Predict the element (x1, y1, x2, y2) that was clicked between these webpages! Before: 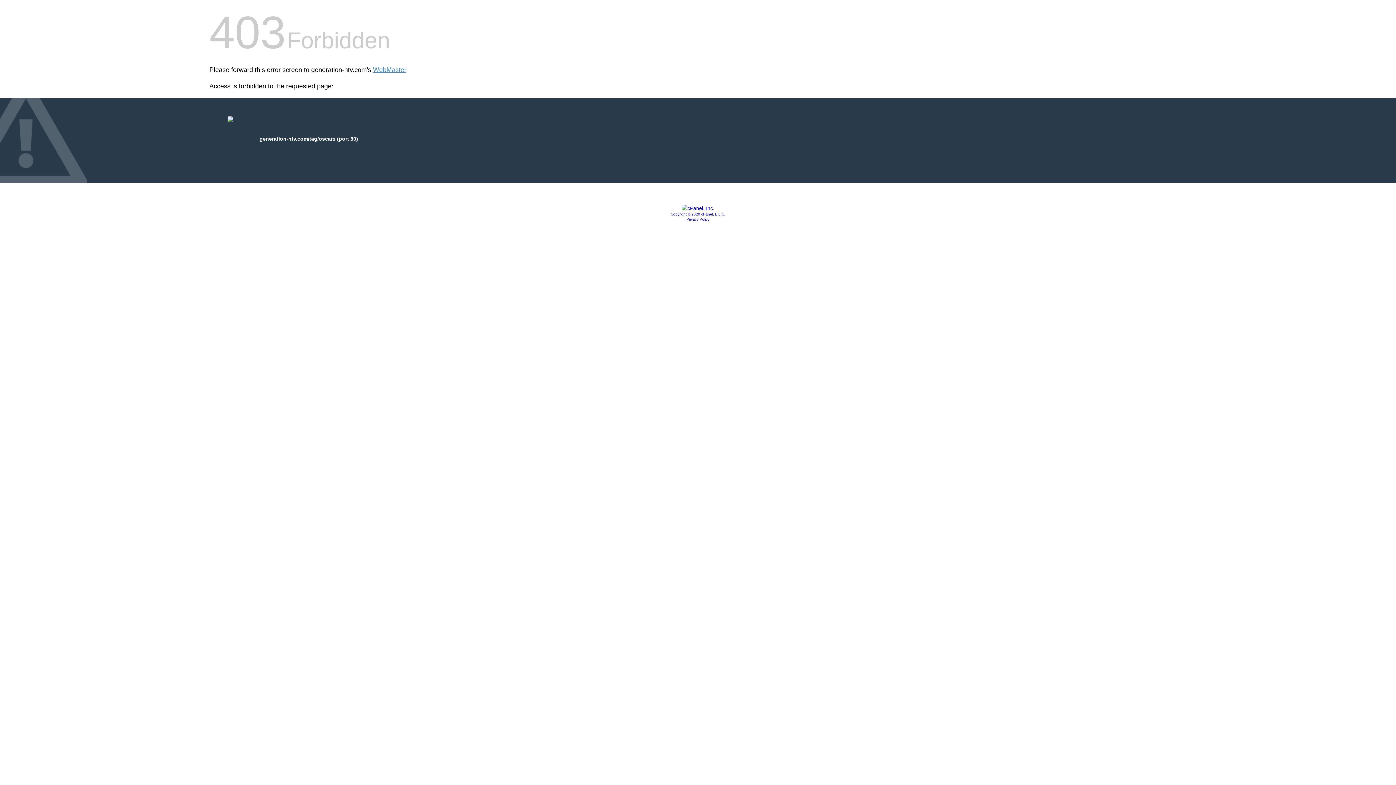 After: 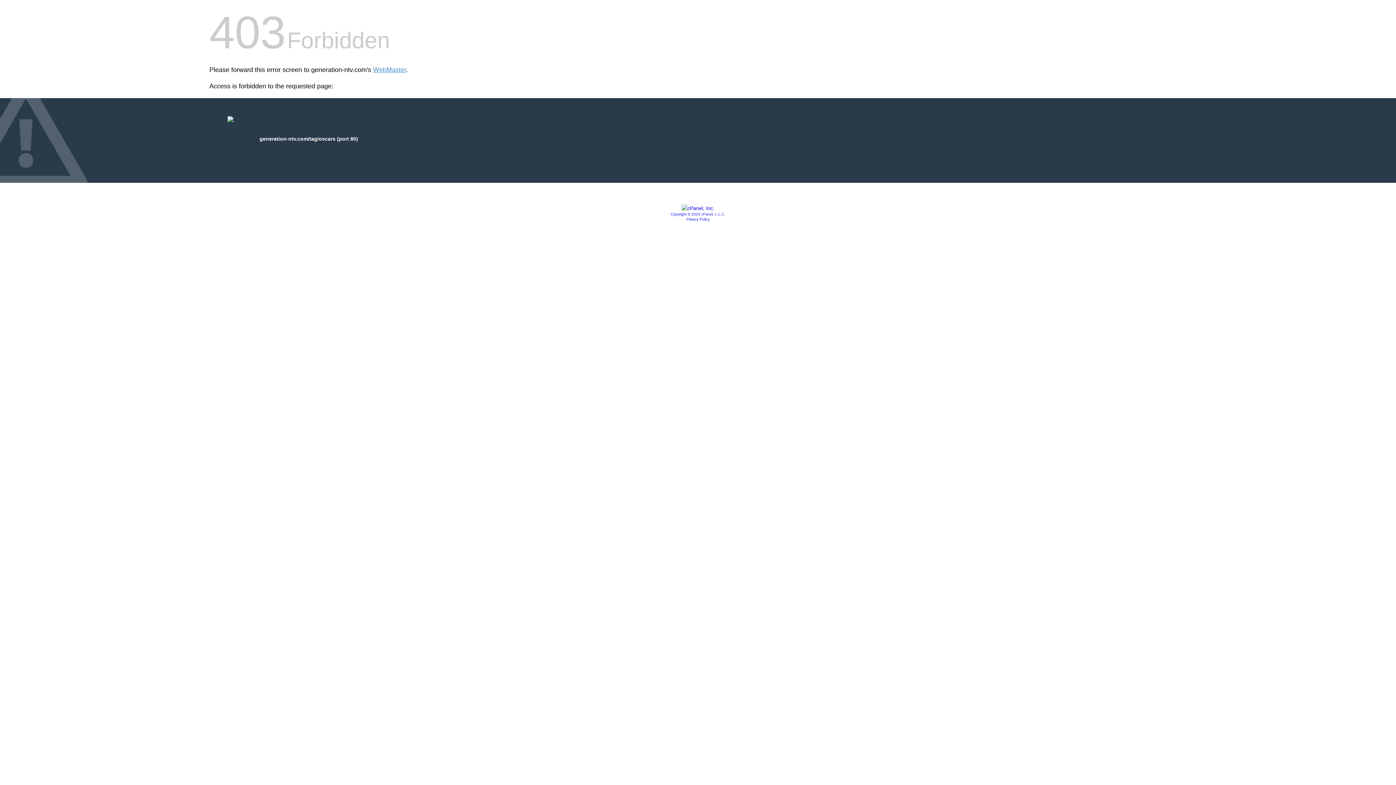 Action: bbox: (670, 212, 725, 216) label: Copyright © 2020 cPanel, L.L.C.